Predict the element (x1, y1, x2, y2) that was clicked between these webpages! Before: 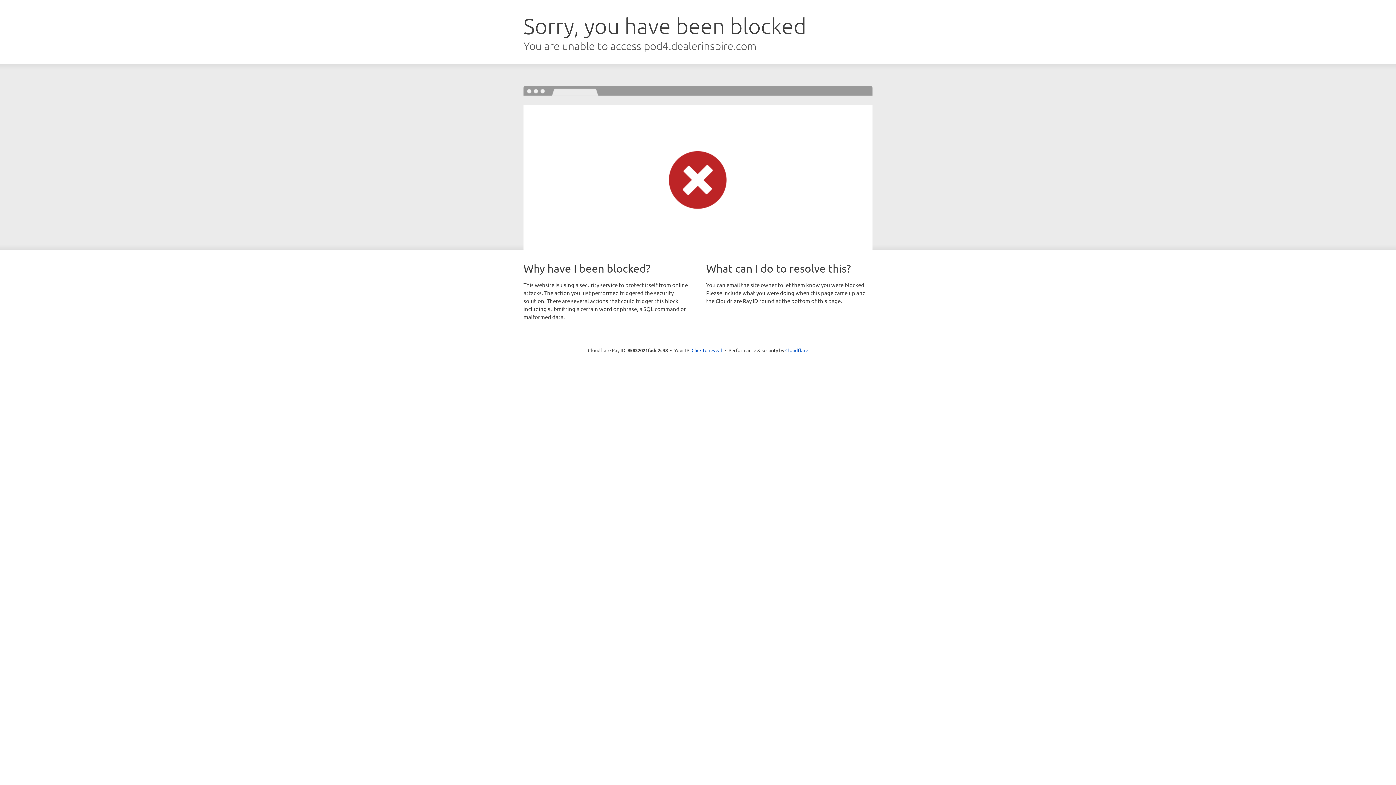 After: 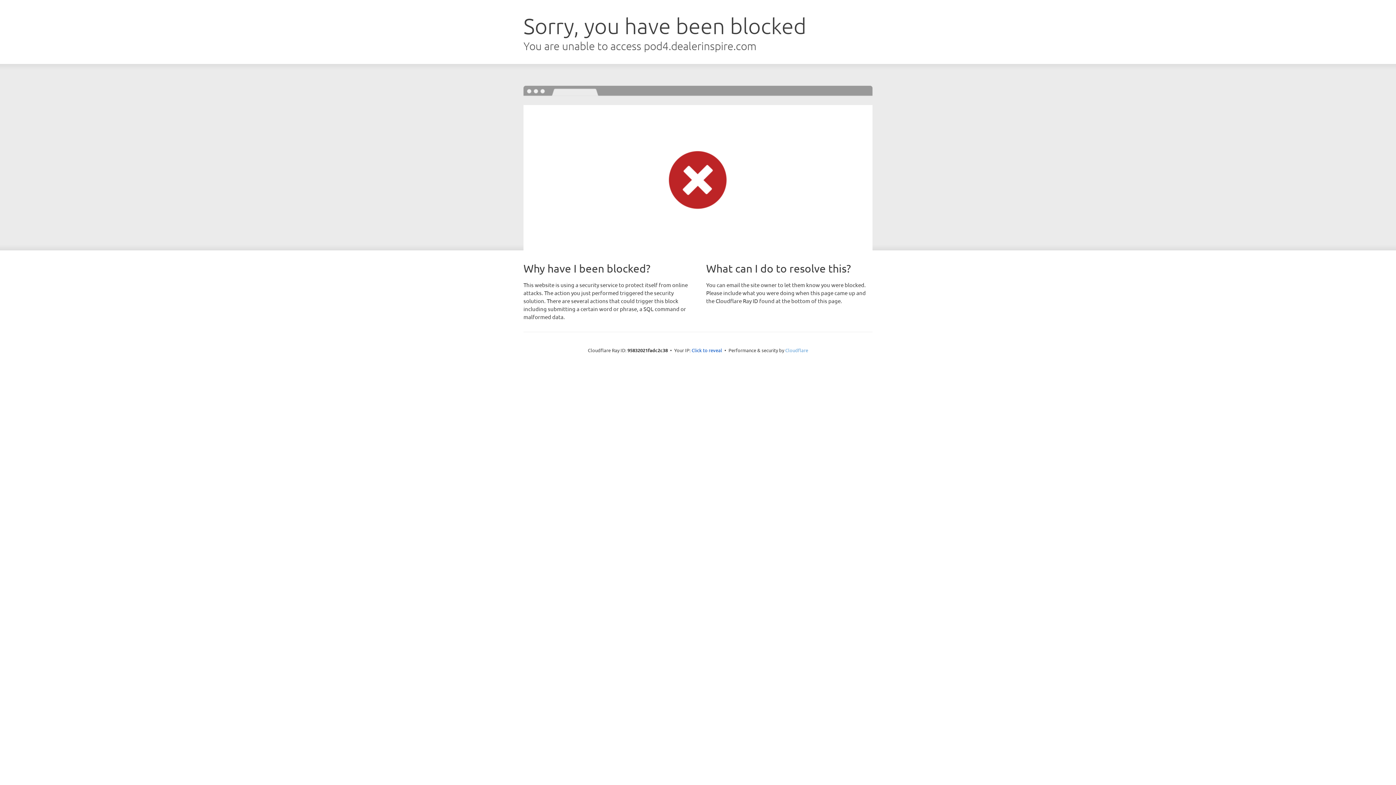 Action: label: Cloudflare bbox: (785, 347, 808, 353)